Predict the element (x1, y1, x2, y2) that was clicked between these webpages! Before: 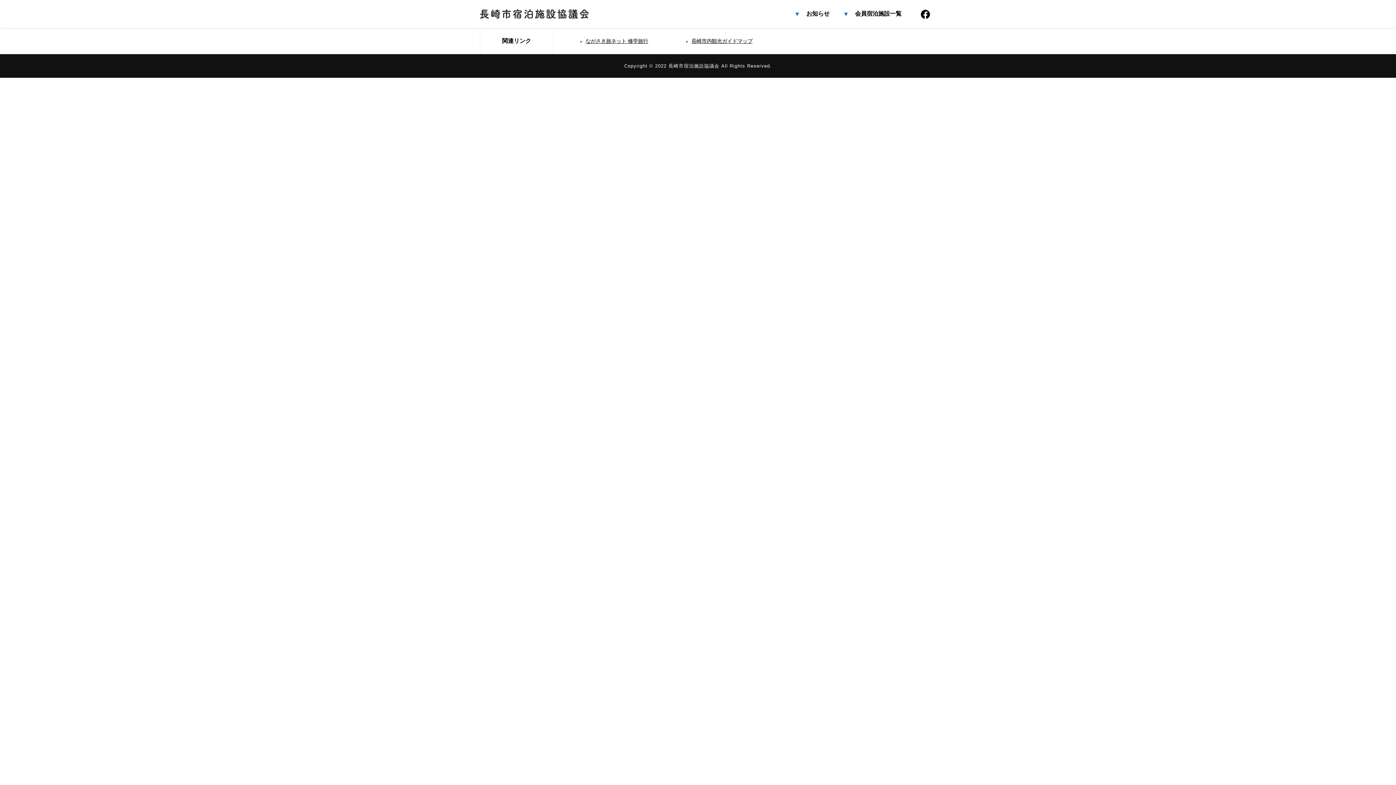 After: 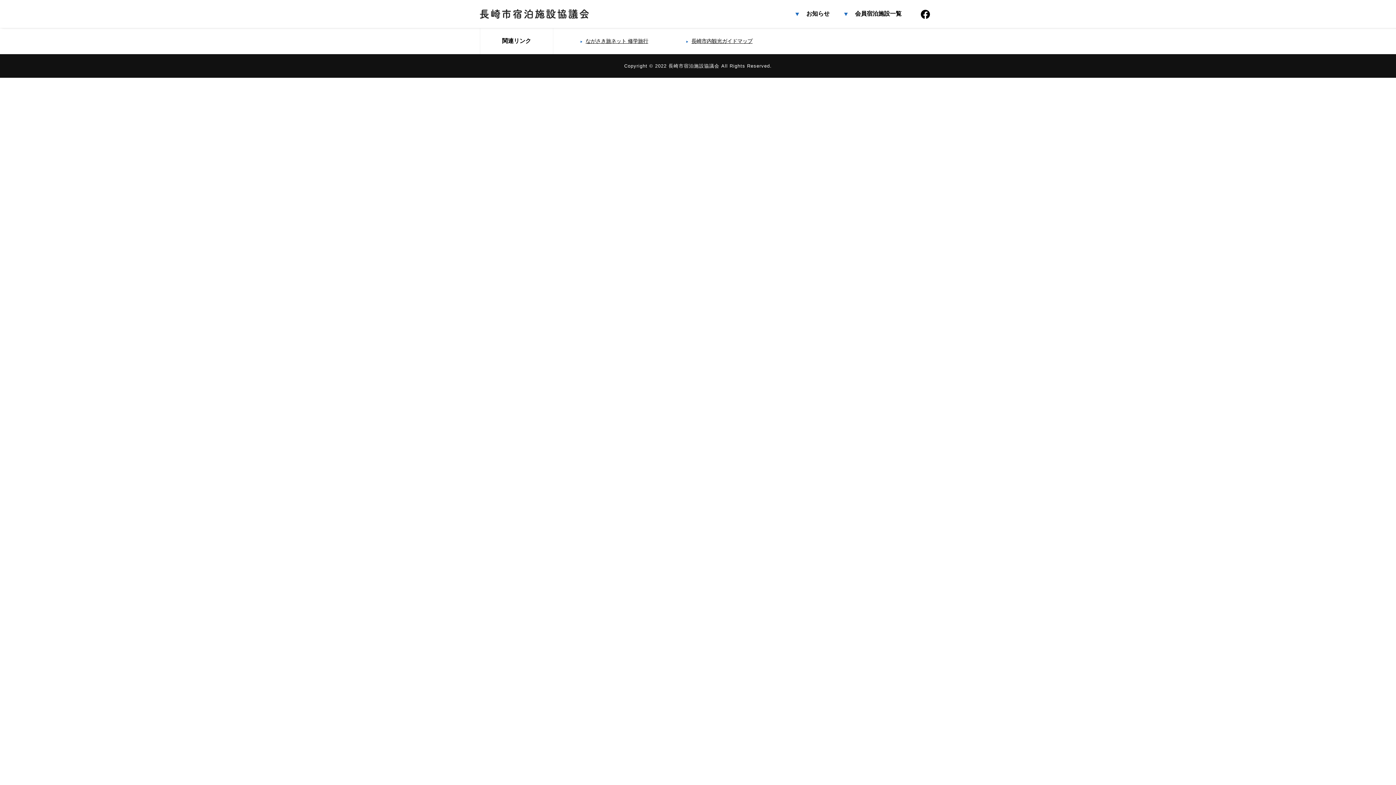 Action: bbox: (480, 9, 589, 18)